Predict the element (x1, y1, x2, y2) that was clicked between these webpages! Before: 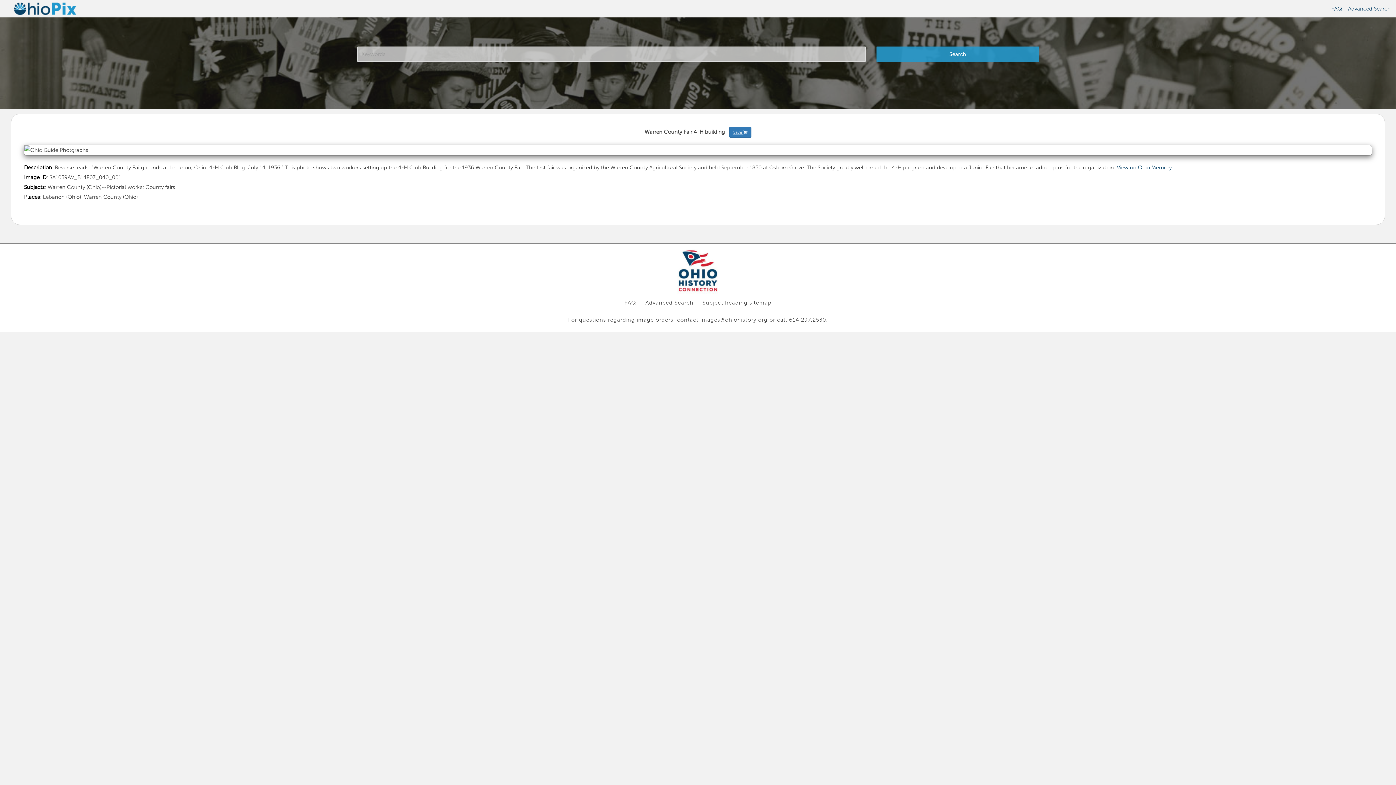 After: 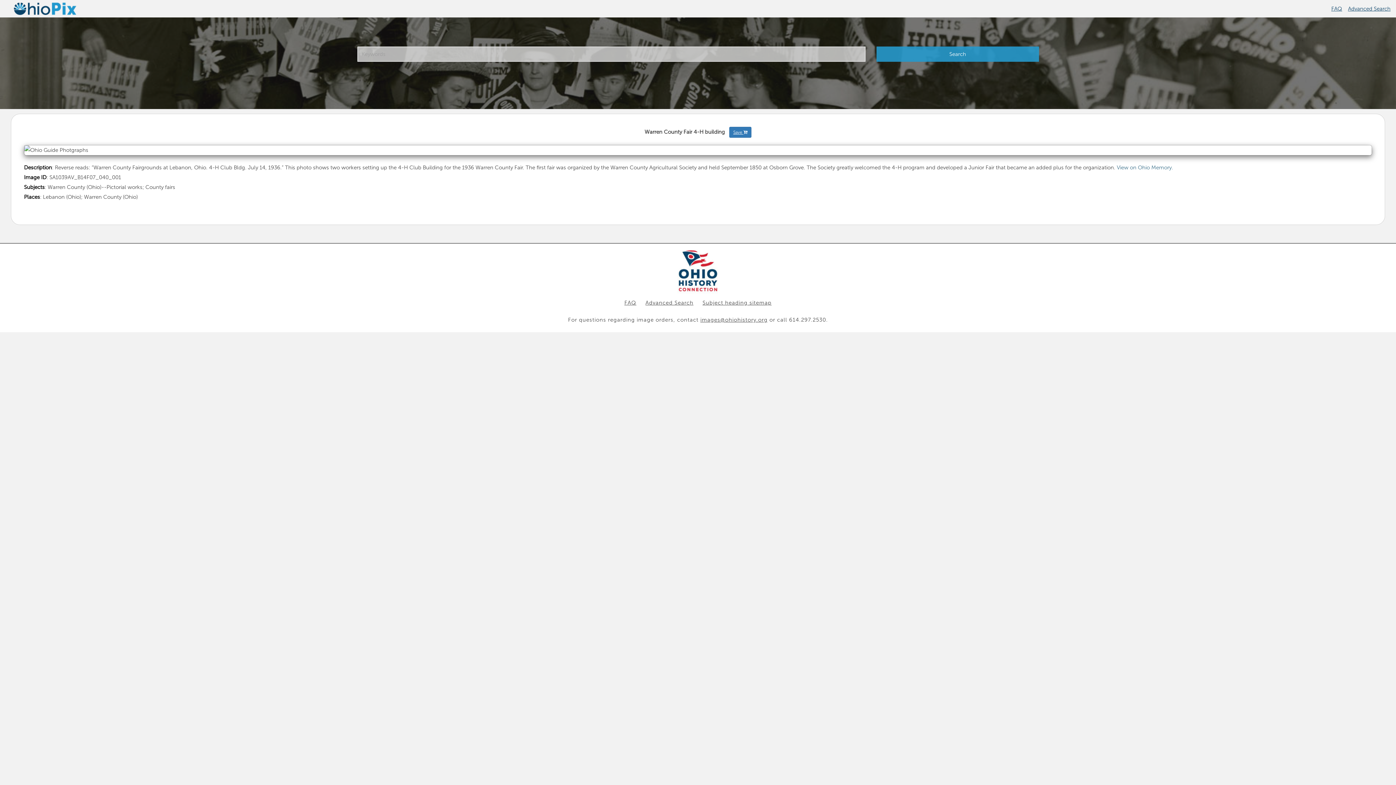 Action: bbox: (1117, 164, 1173, 170) label: View on Ohio Memory.